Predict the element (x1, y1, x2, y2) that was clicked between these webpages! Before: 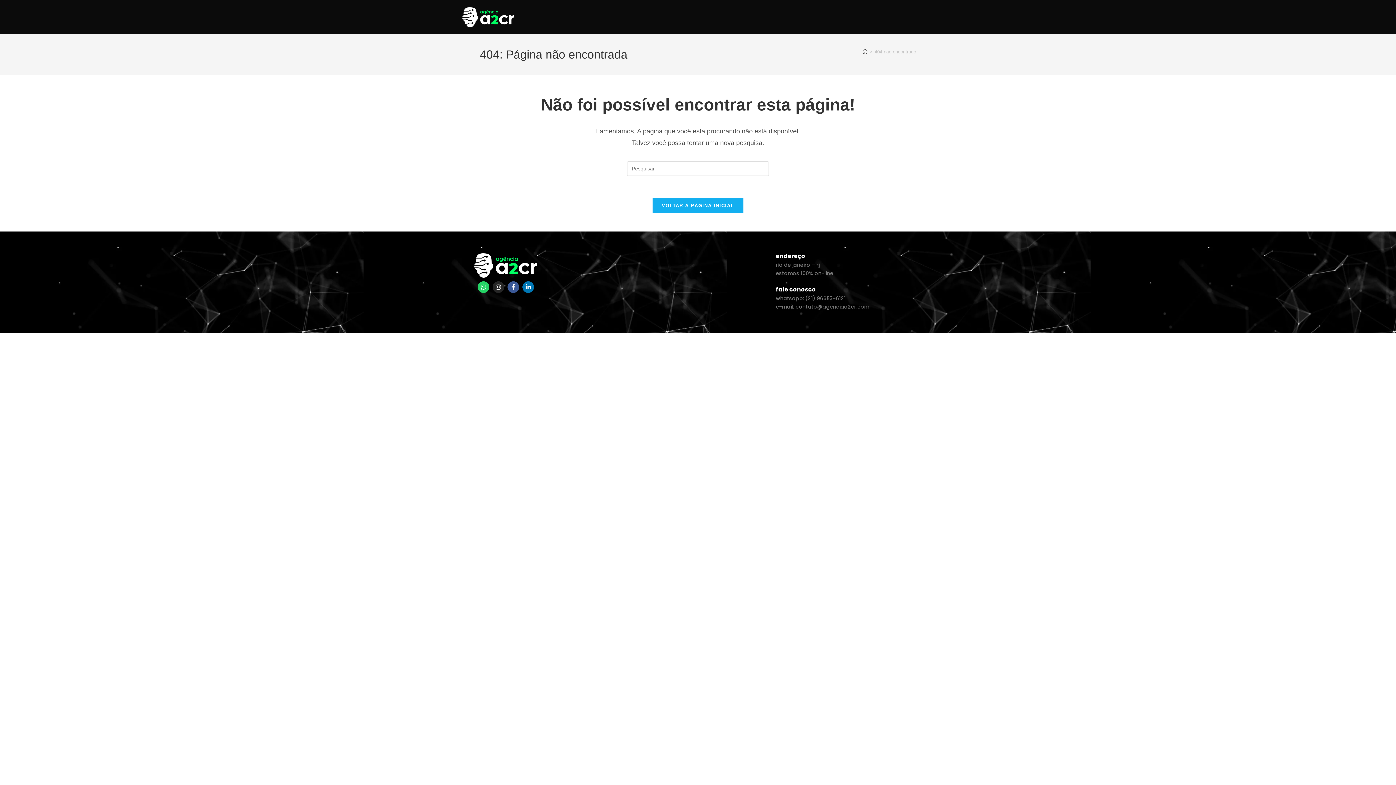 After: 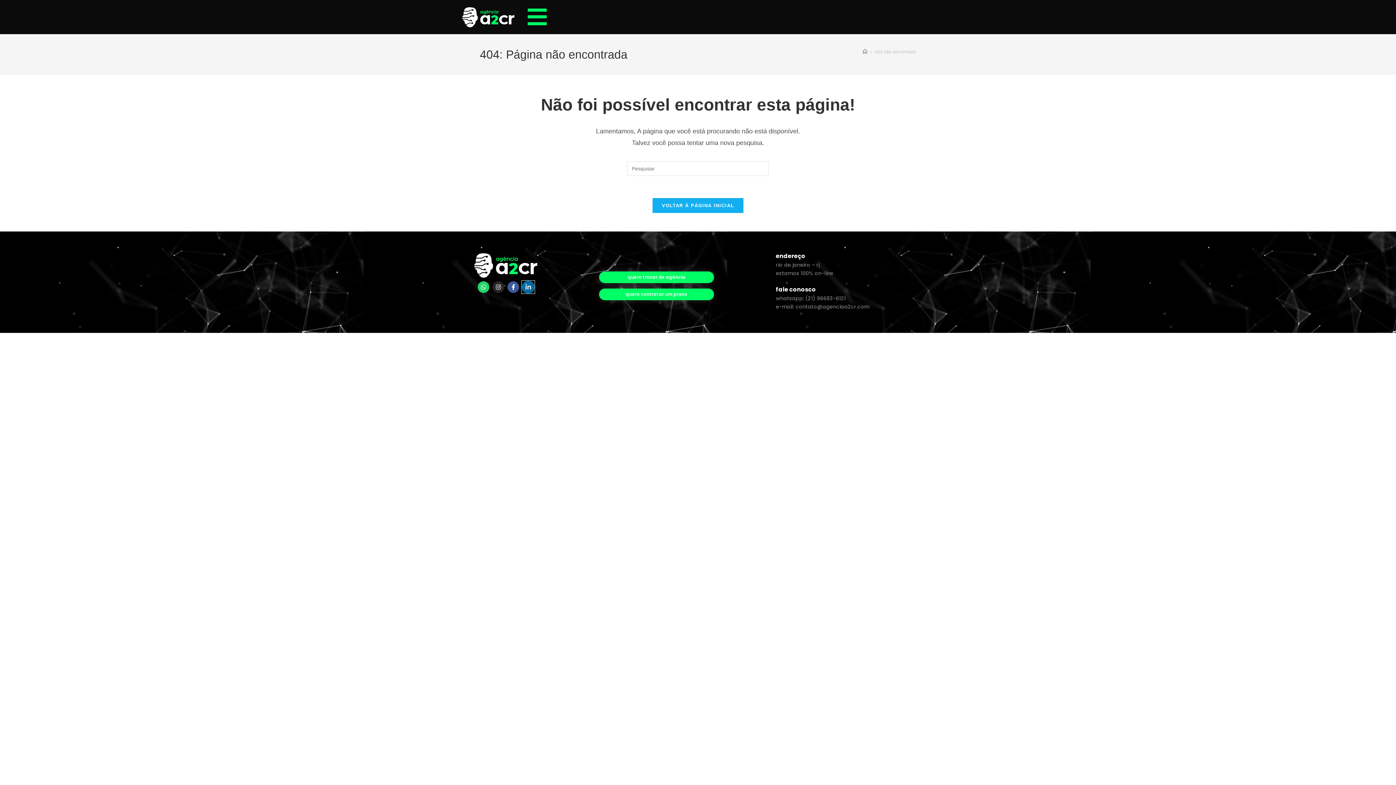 Action: bbox: (522, 281, 534, 293) label: Linkedin-in